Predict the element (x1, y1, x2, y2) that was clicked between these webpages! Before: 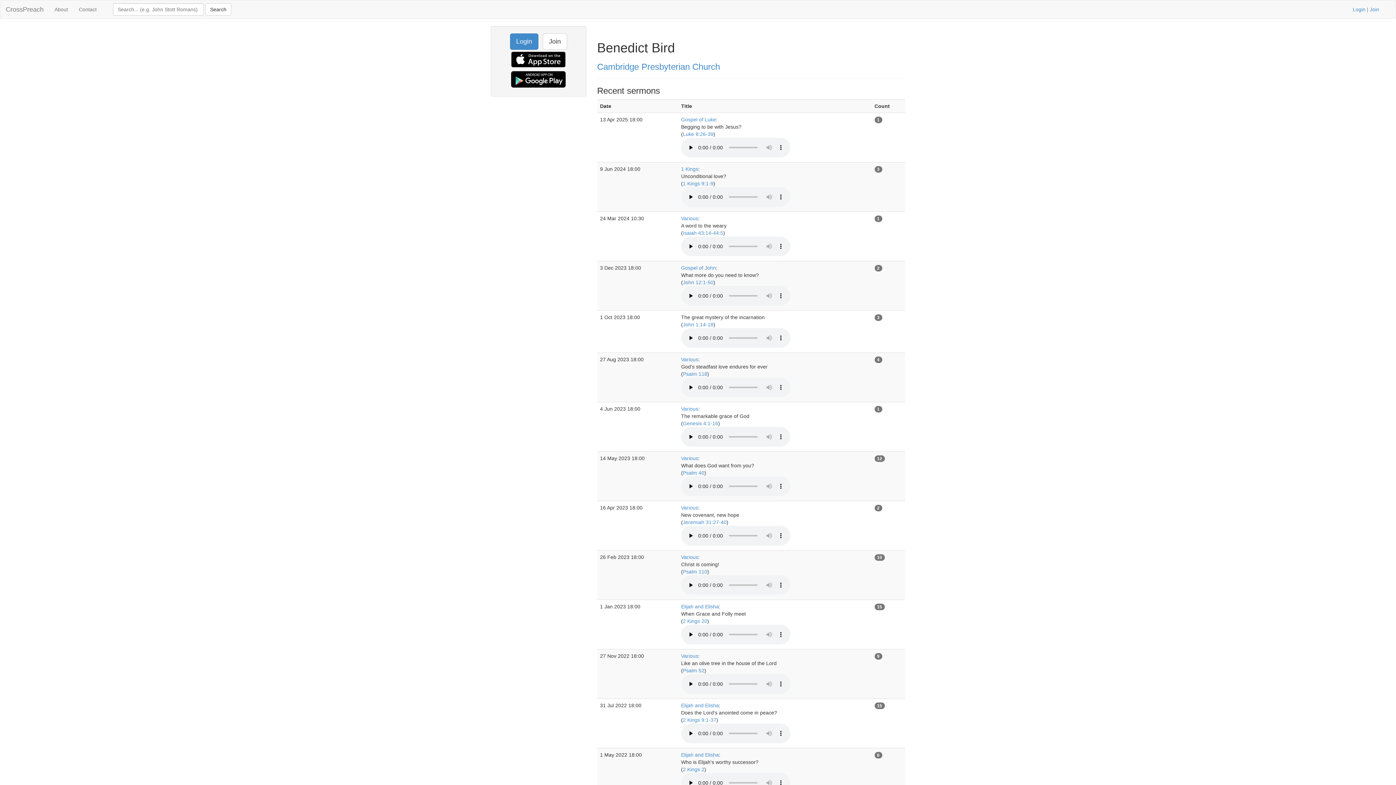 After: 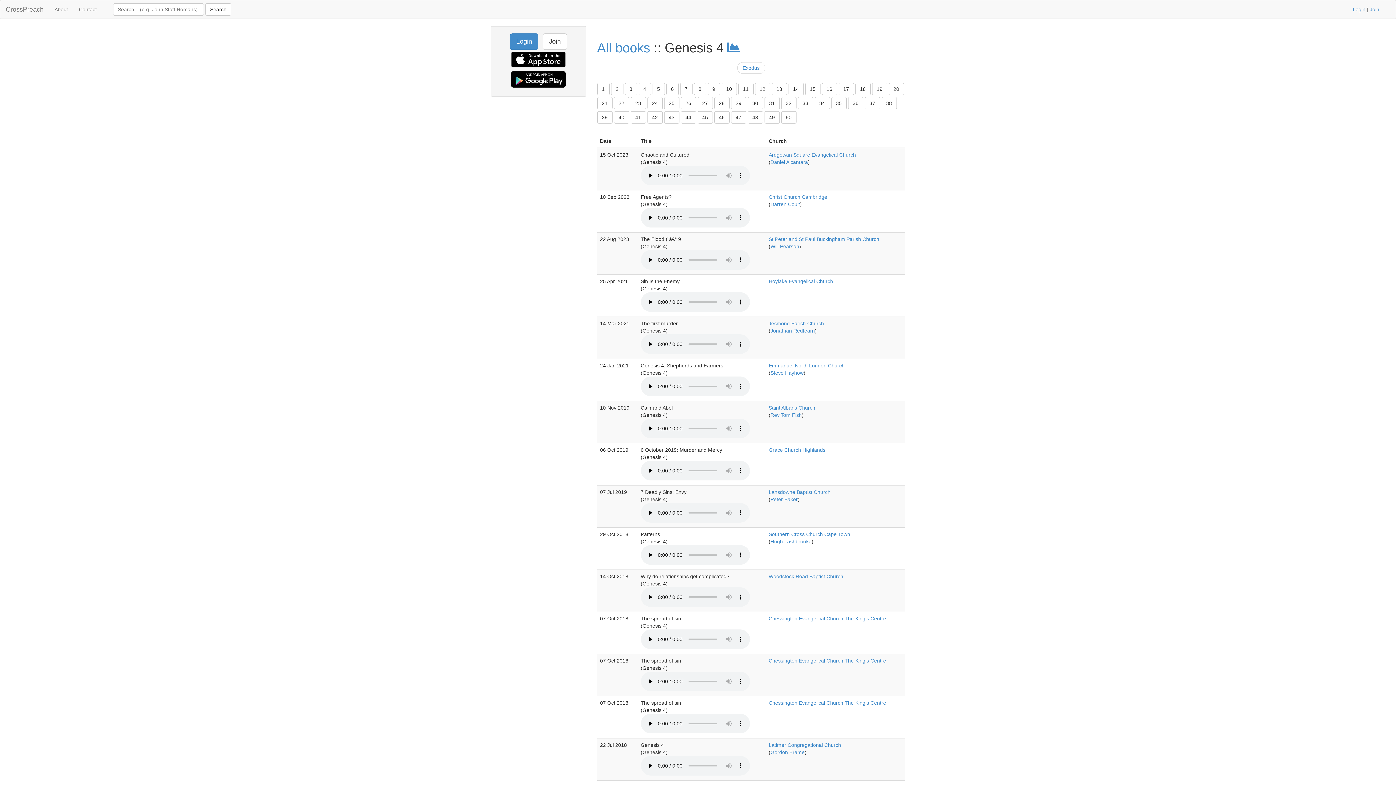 Action: bbox: (683, 420, 718, 426) label: Genesis 4:1-16